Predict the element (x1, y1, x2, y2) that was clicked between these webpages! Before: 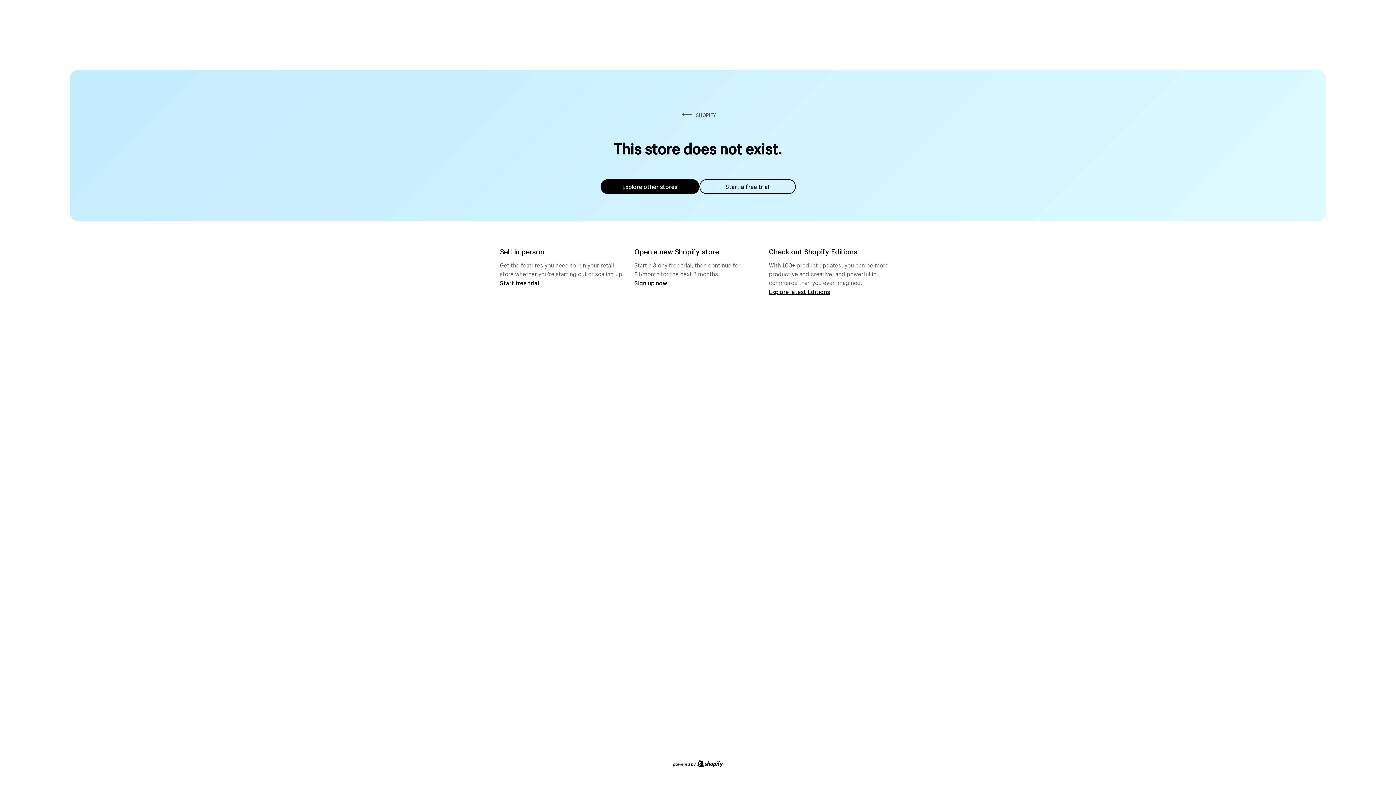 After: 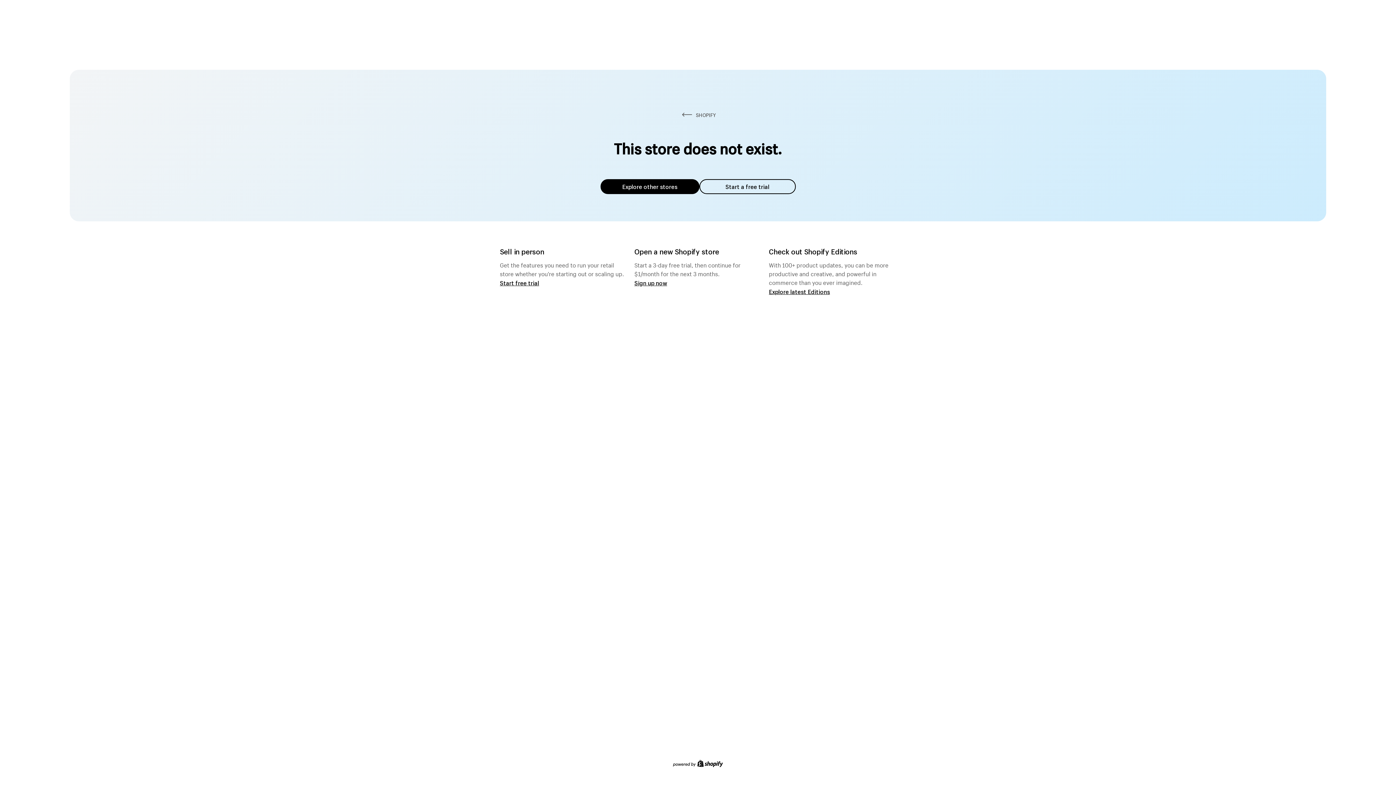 Action: label: Explore other stores bbox: (600, 179, 699, 194)